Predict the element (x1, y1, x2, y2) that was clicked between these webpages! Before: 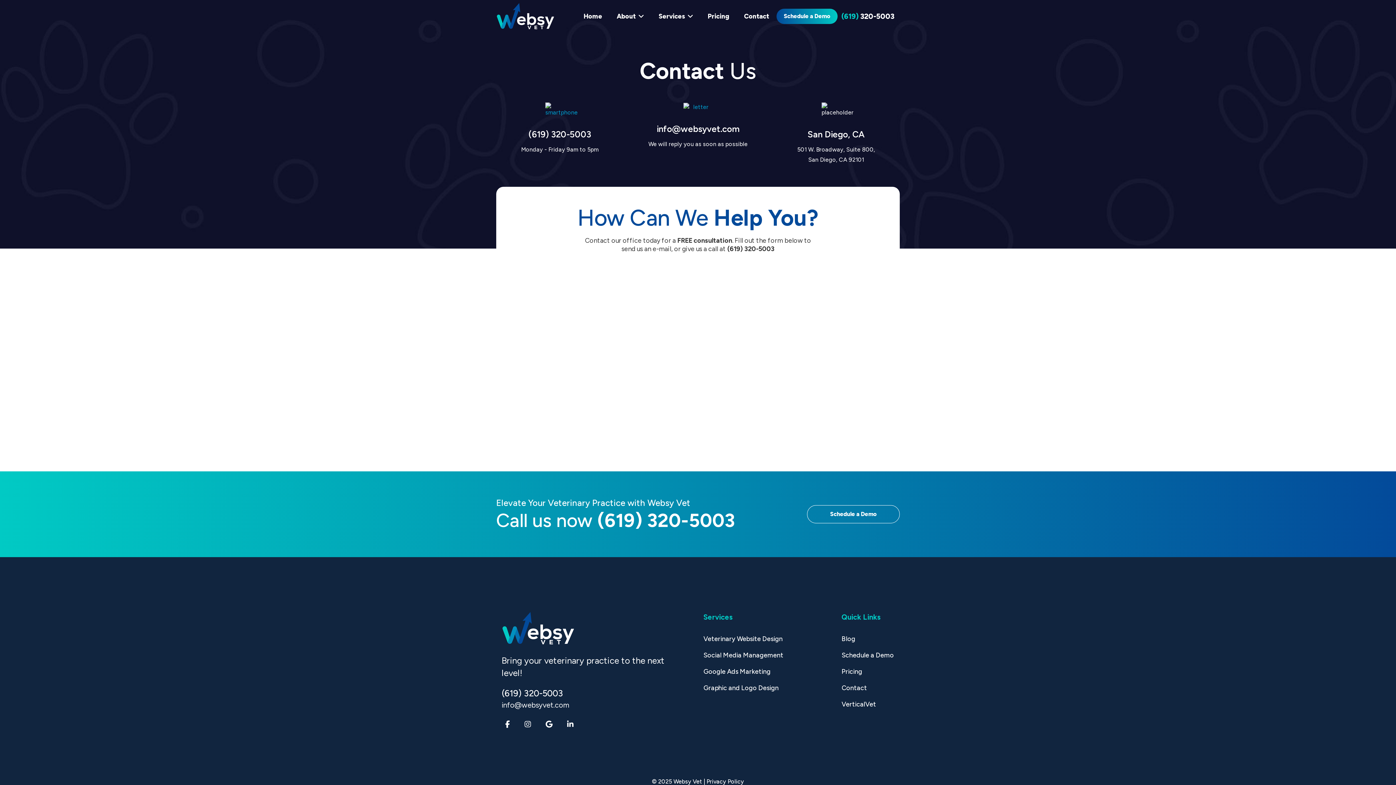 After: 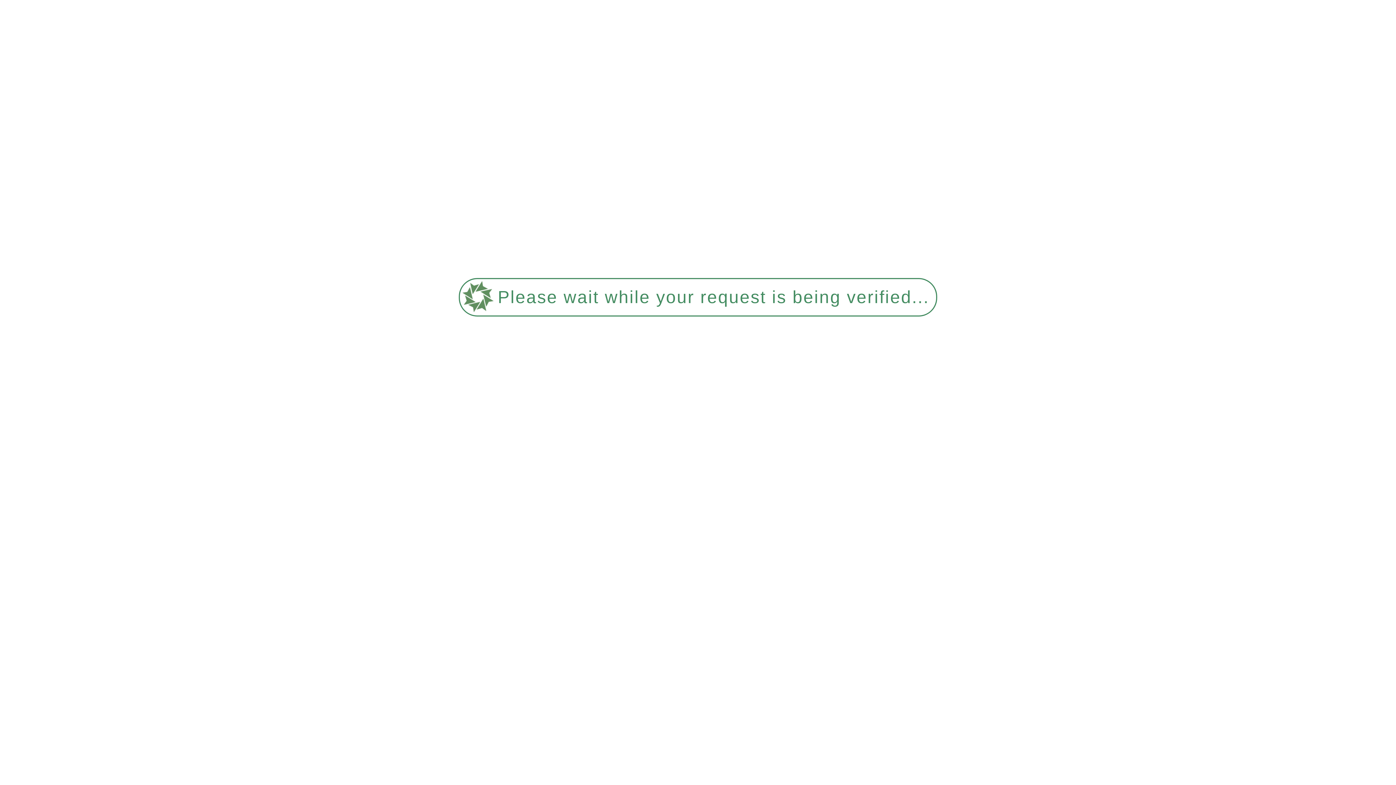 Action: bbox: (841, 697, 900, 708) label: Contact